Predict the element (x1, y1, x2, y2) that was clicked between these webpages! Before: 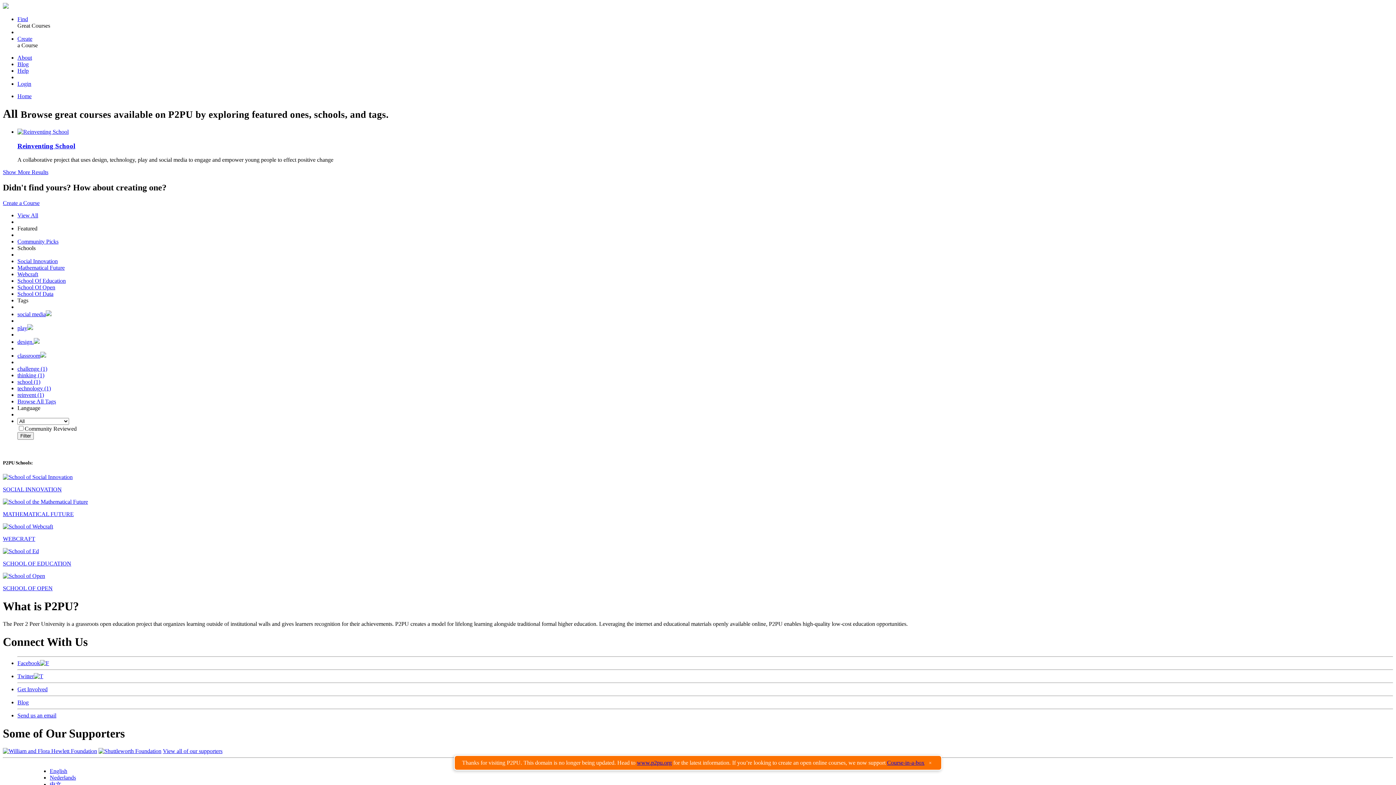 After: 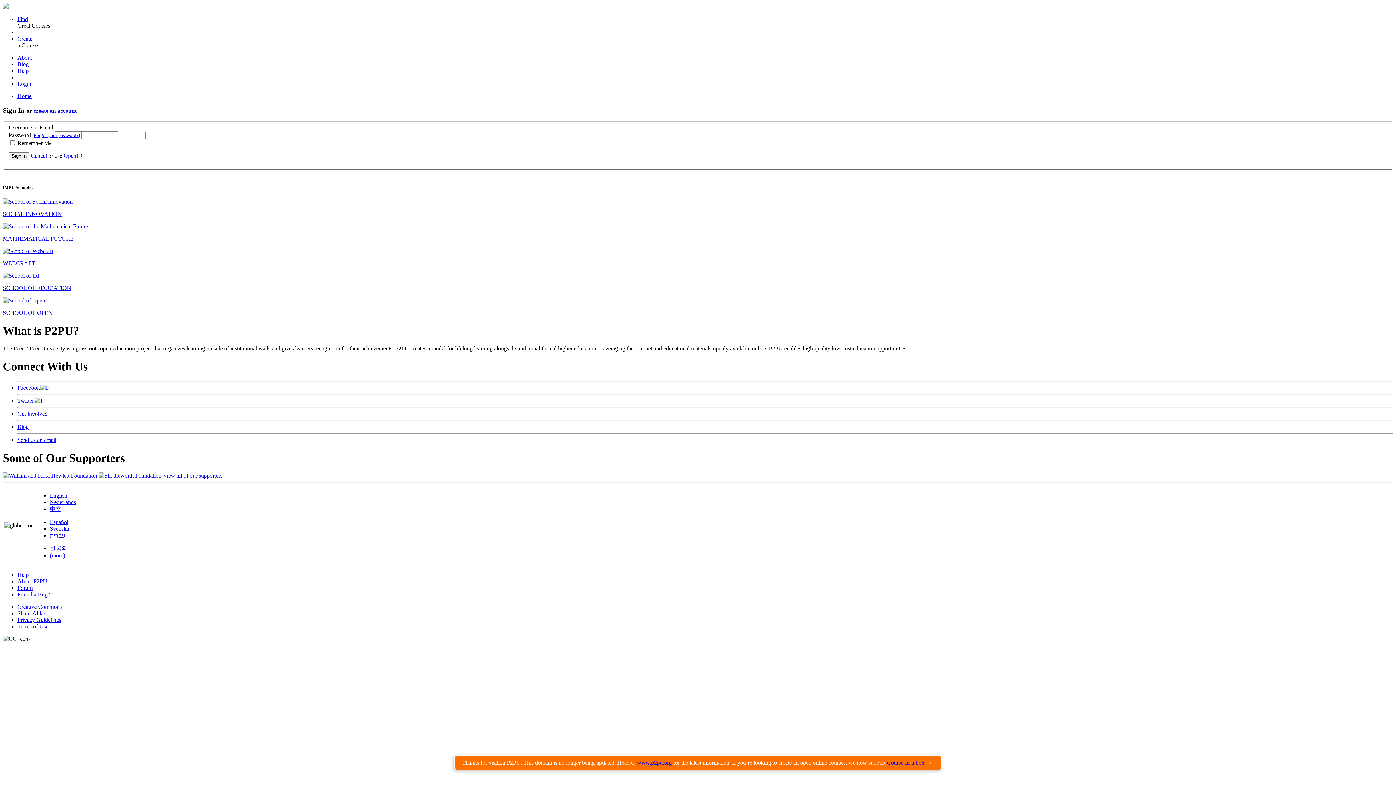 Action: label: Login bbox: (17, 80, 31, 86)